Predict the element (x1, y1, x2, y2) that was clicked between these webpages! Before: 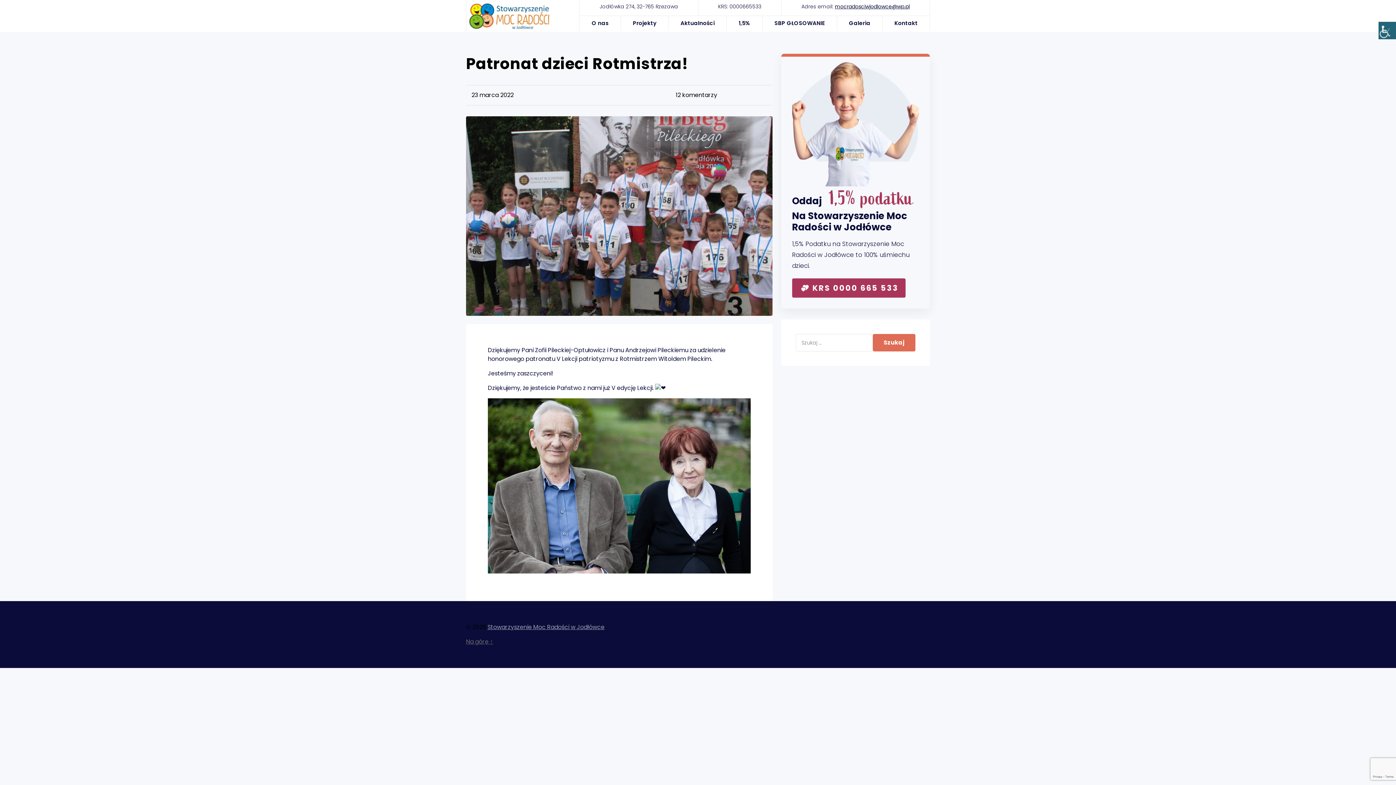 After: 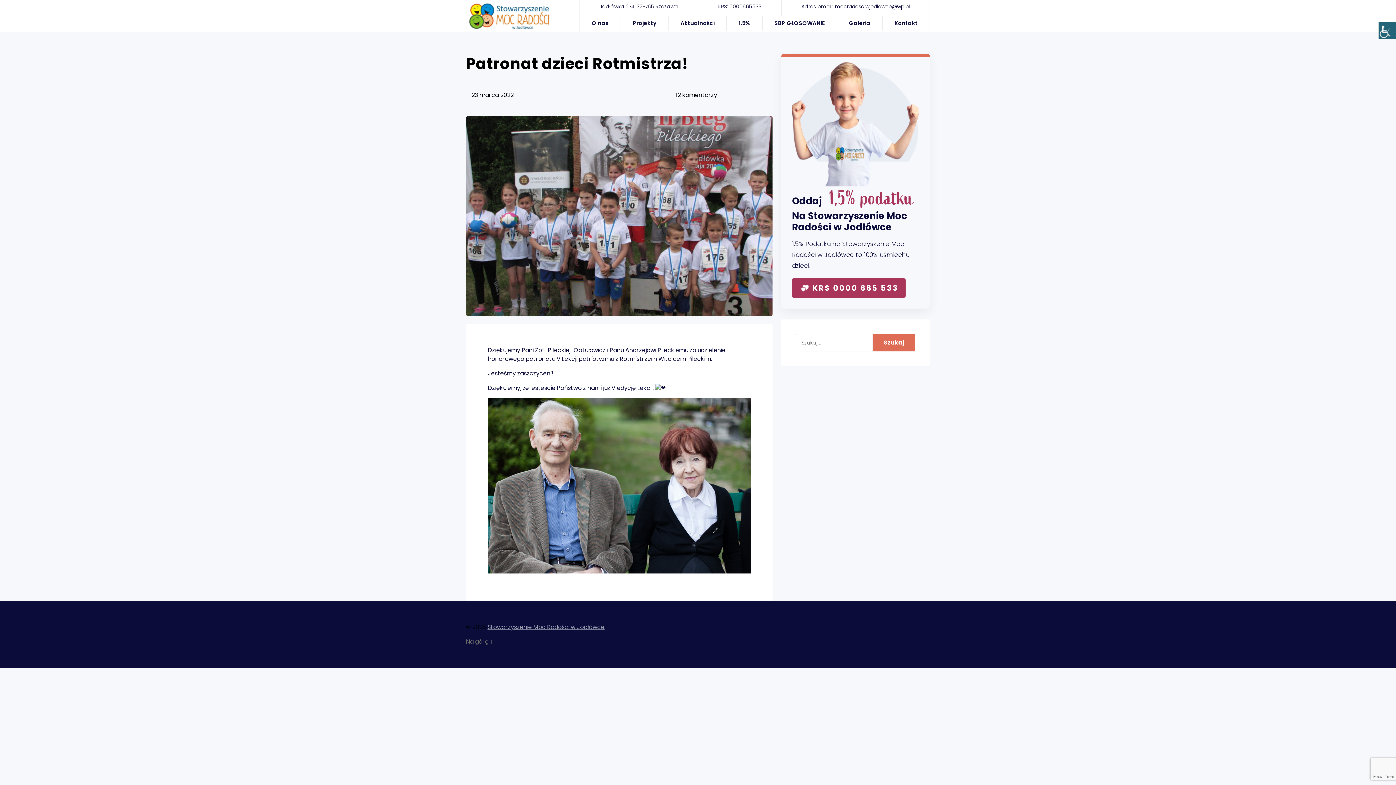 Action: label: mocradosciwjodlowce@wp.pl bbox: (835, 2, 910, 10)